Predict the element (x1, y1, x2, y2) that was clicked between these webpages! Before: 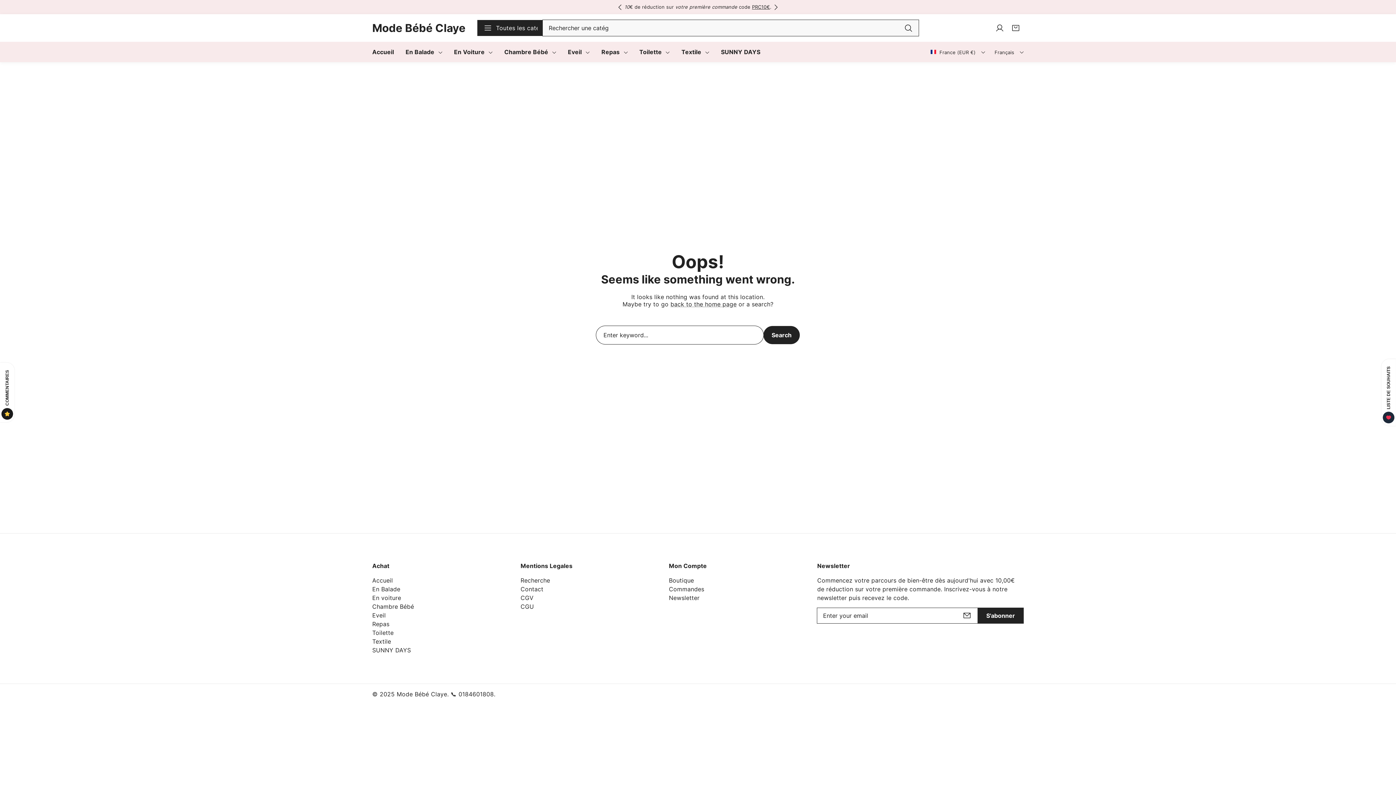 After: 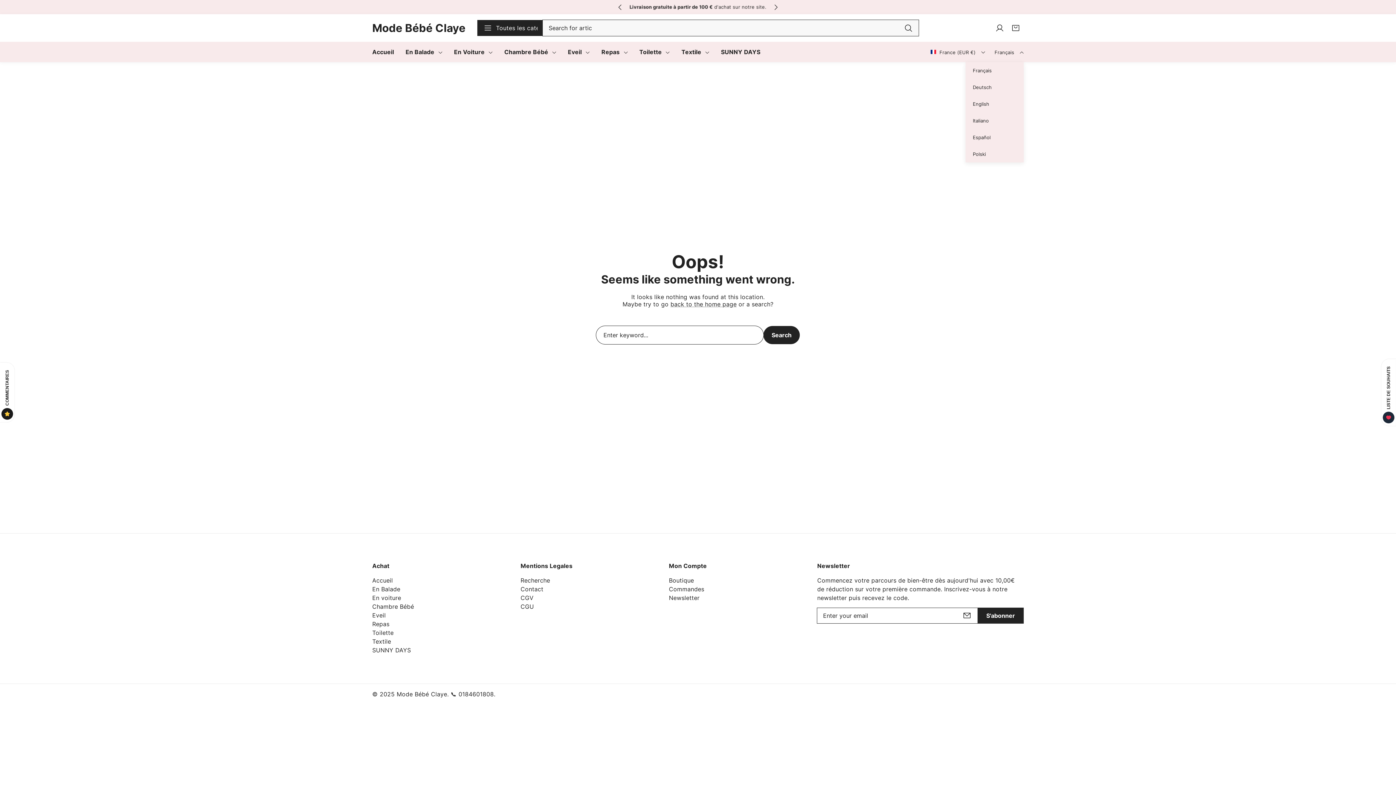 Action: bbox: (994, 48, 1024, 56) label: Français